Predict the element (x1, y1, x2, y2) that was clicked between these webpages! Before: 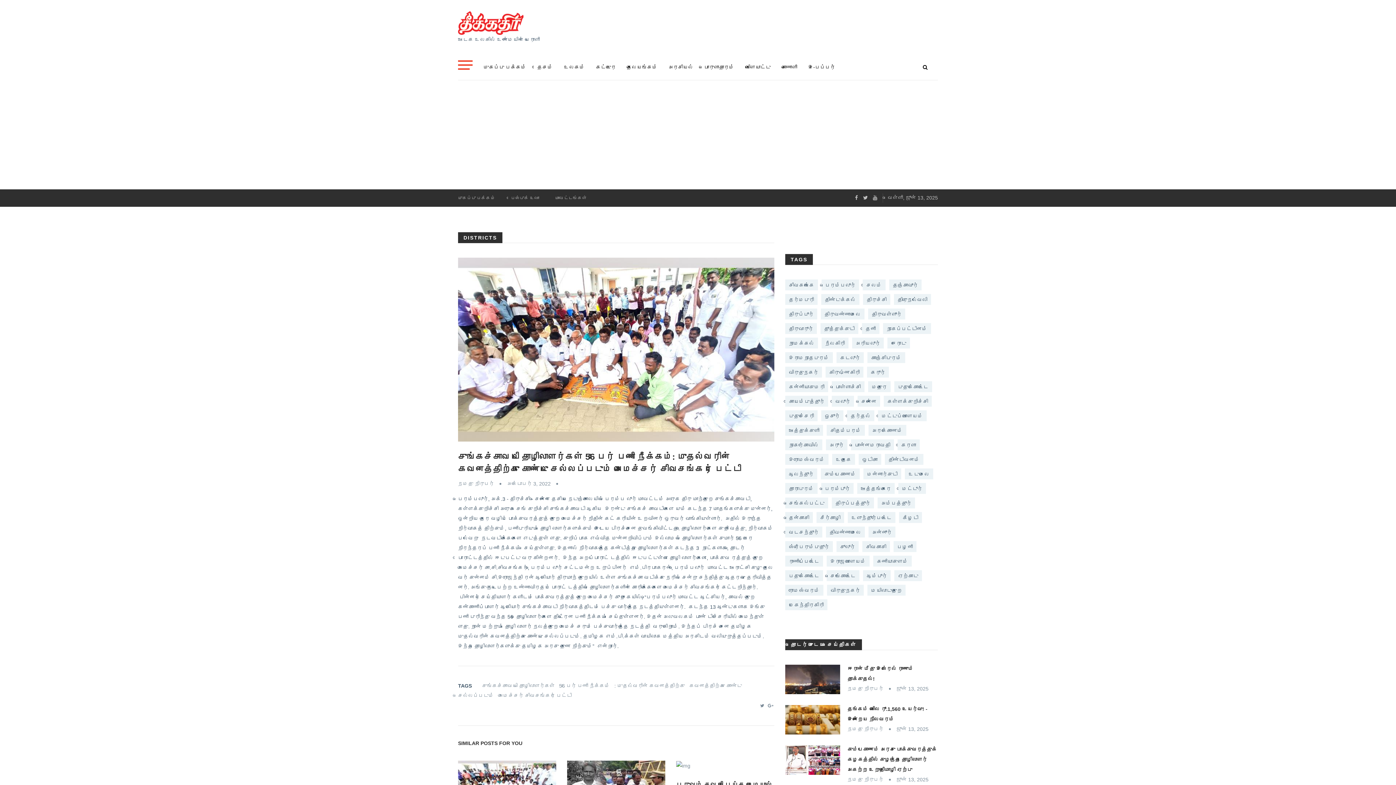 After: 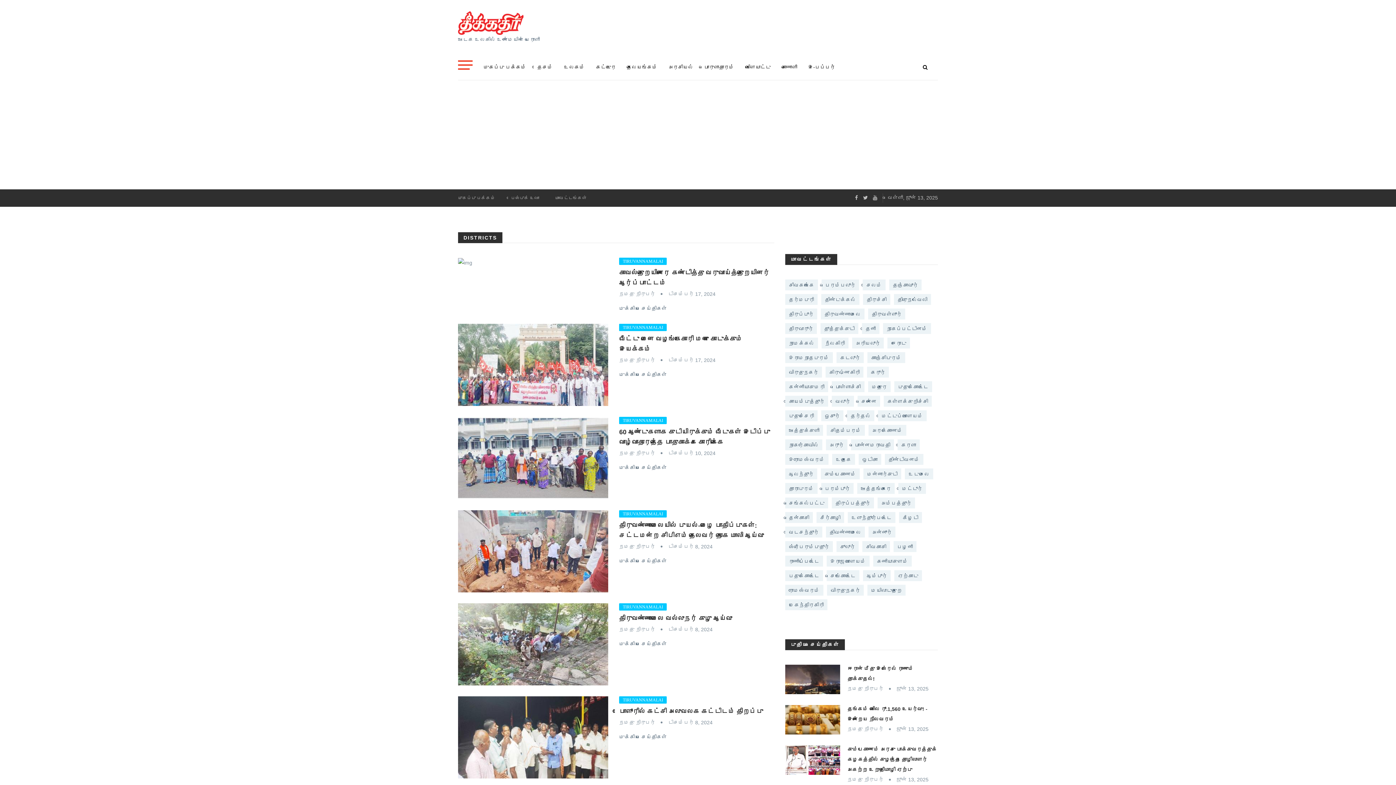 Action: bbox: (821, 308, 864, 319) label: திருவண்ணாமலை